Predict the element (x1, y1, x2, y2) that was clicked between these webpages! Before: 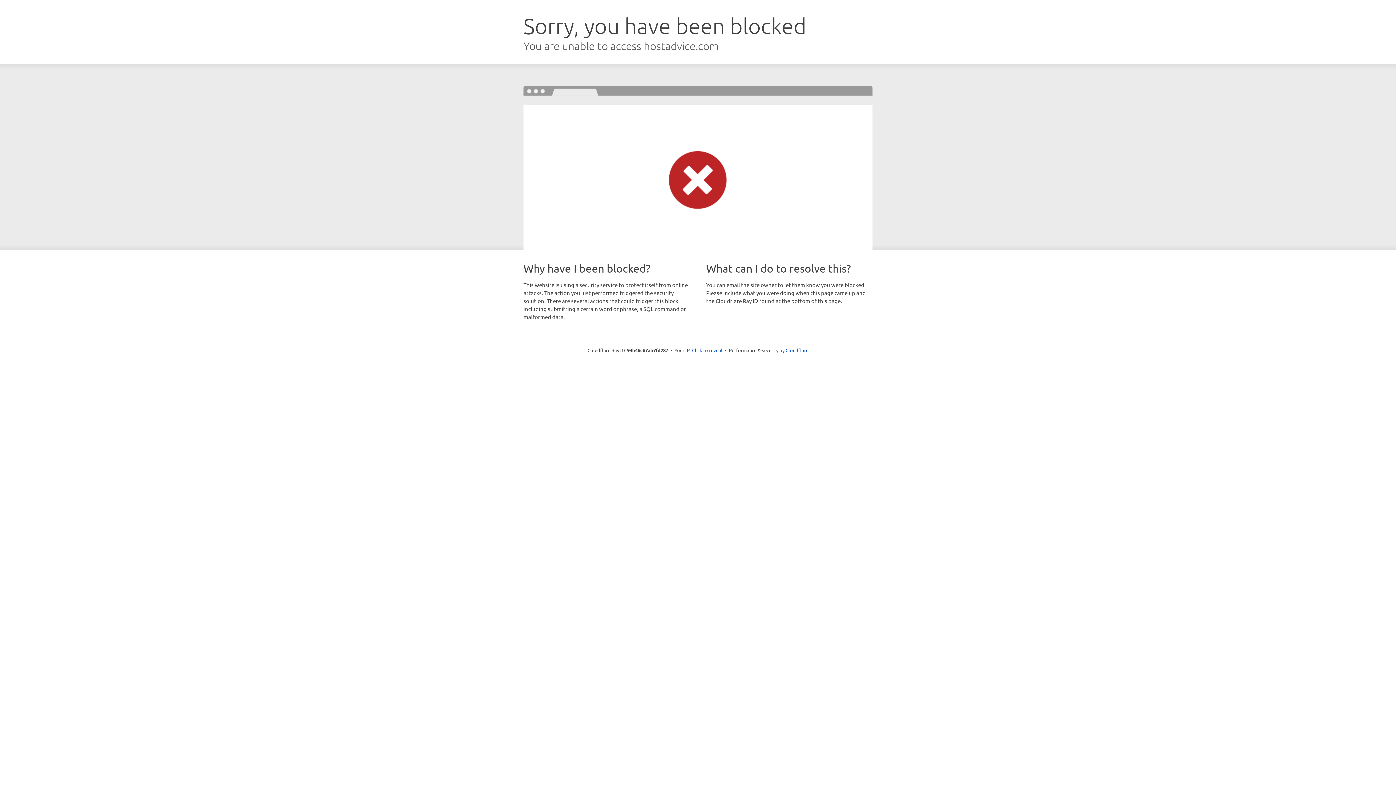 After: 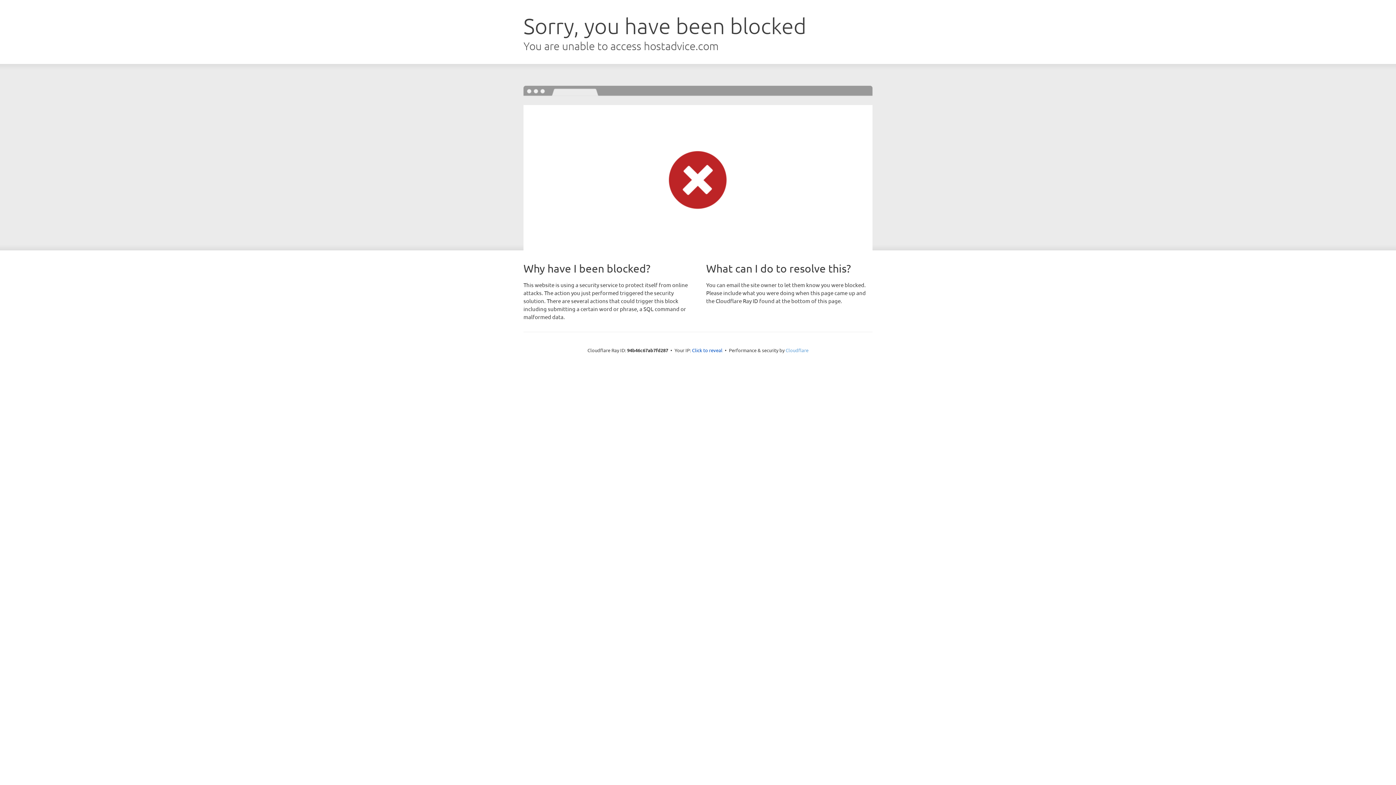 Action: label: Cloudflare bbox: (785, 347, 808, 353)